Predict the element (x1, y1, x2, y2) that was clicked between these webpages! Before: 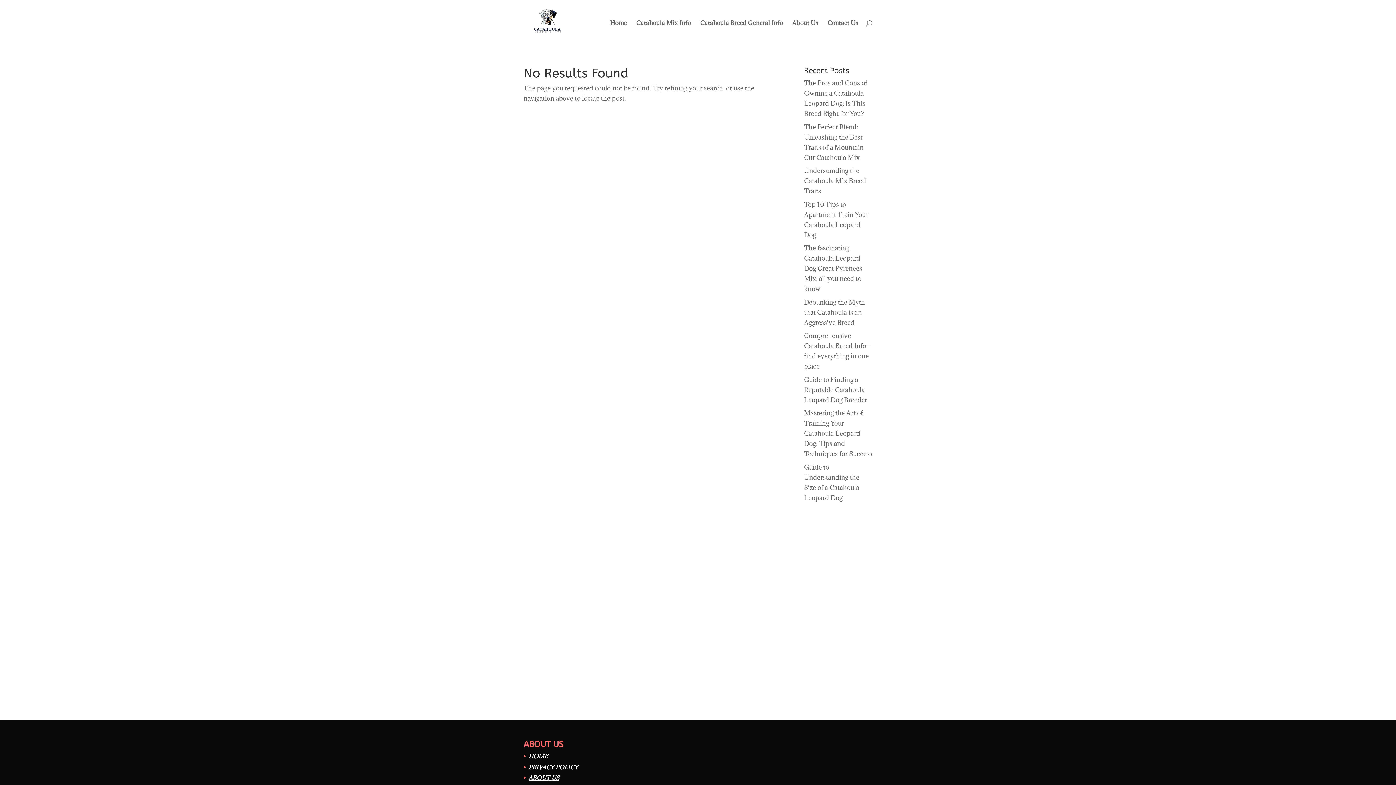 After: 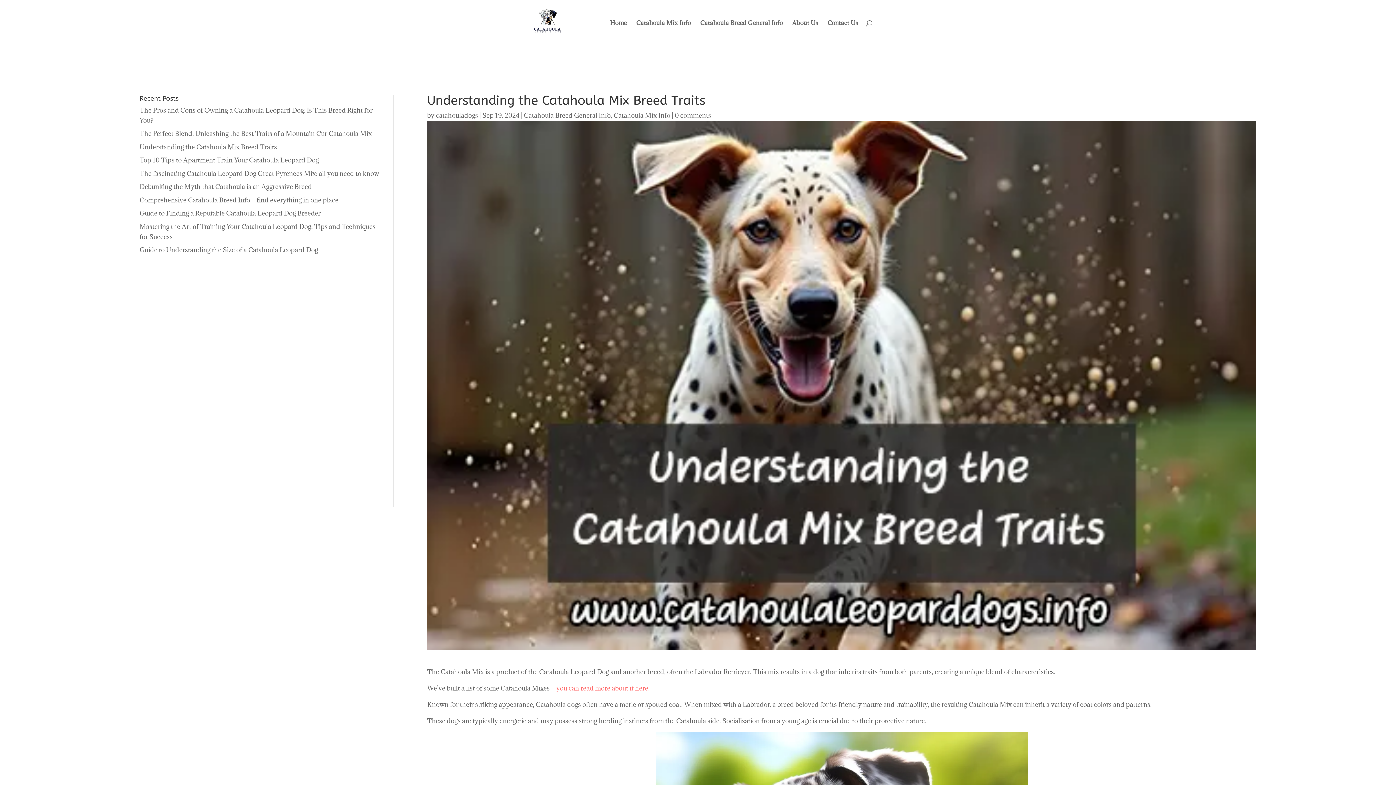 Action: bbox: (804, 166, 866, 195) label: Understanding the Catahoula Mix Breed Traits